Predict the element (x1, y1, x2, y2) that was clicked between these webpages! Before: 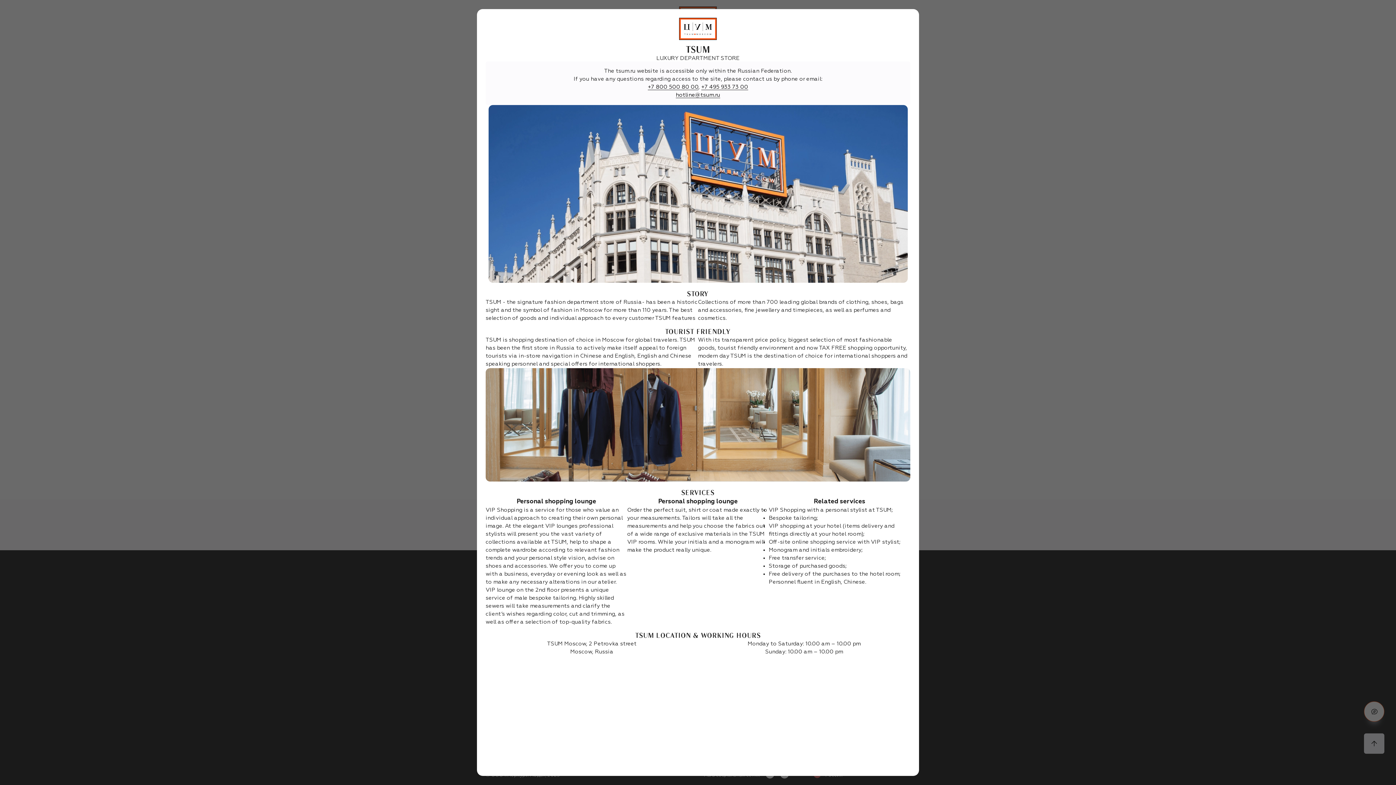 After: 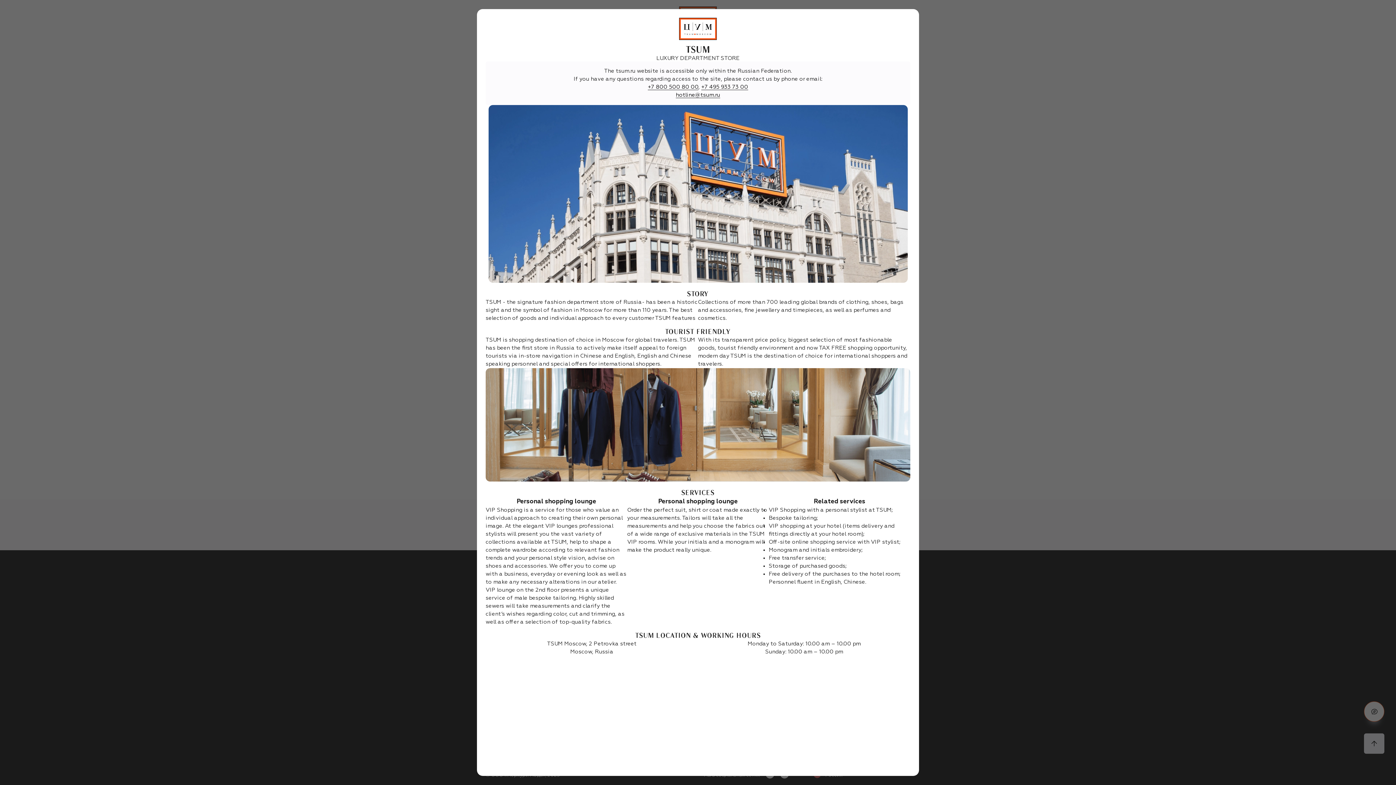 Action: bbox: (701, 84, 748, 90) label: +7 495 933 73 00